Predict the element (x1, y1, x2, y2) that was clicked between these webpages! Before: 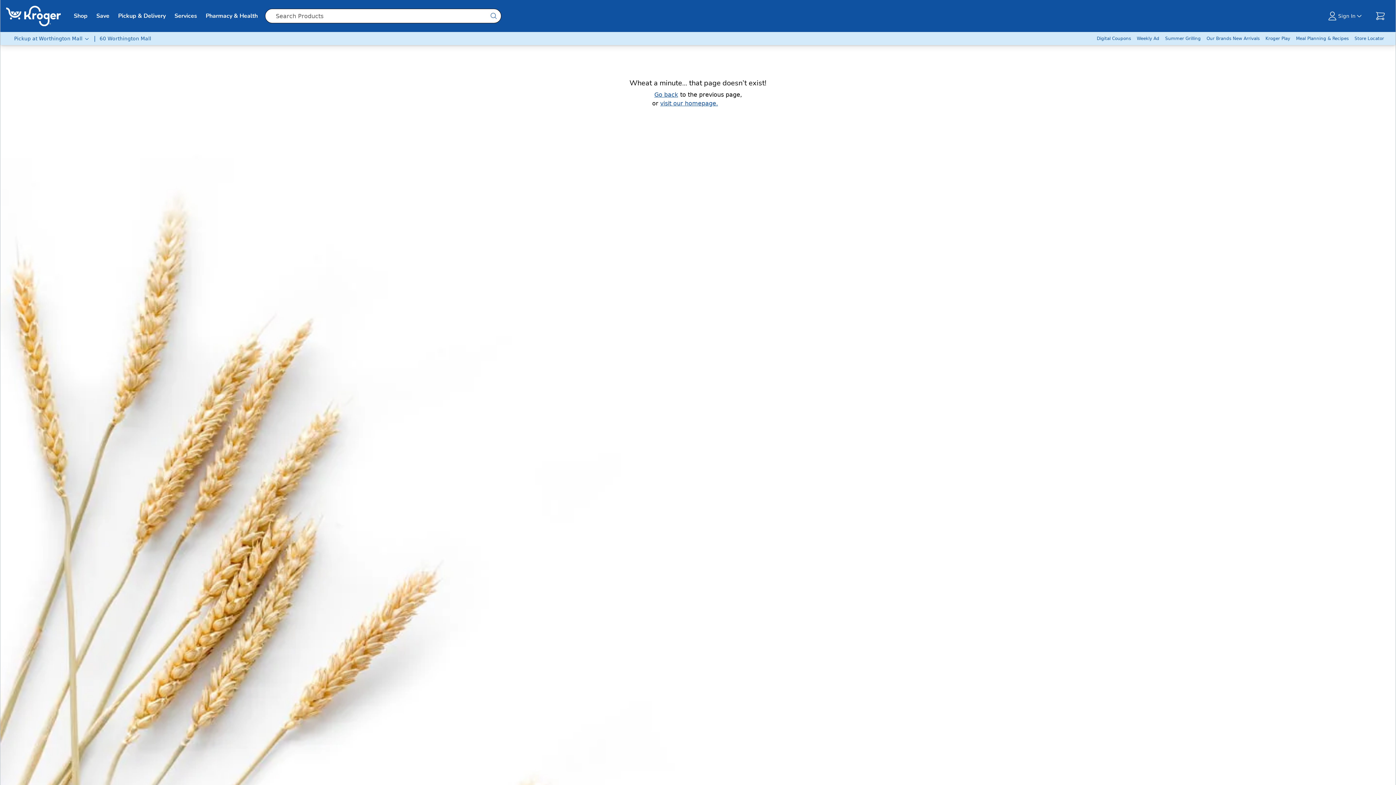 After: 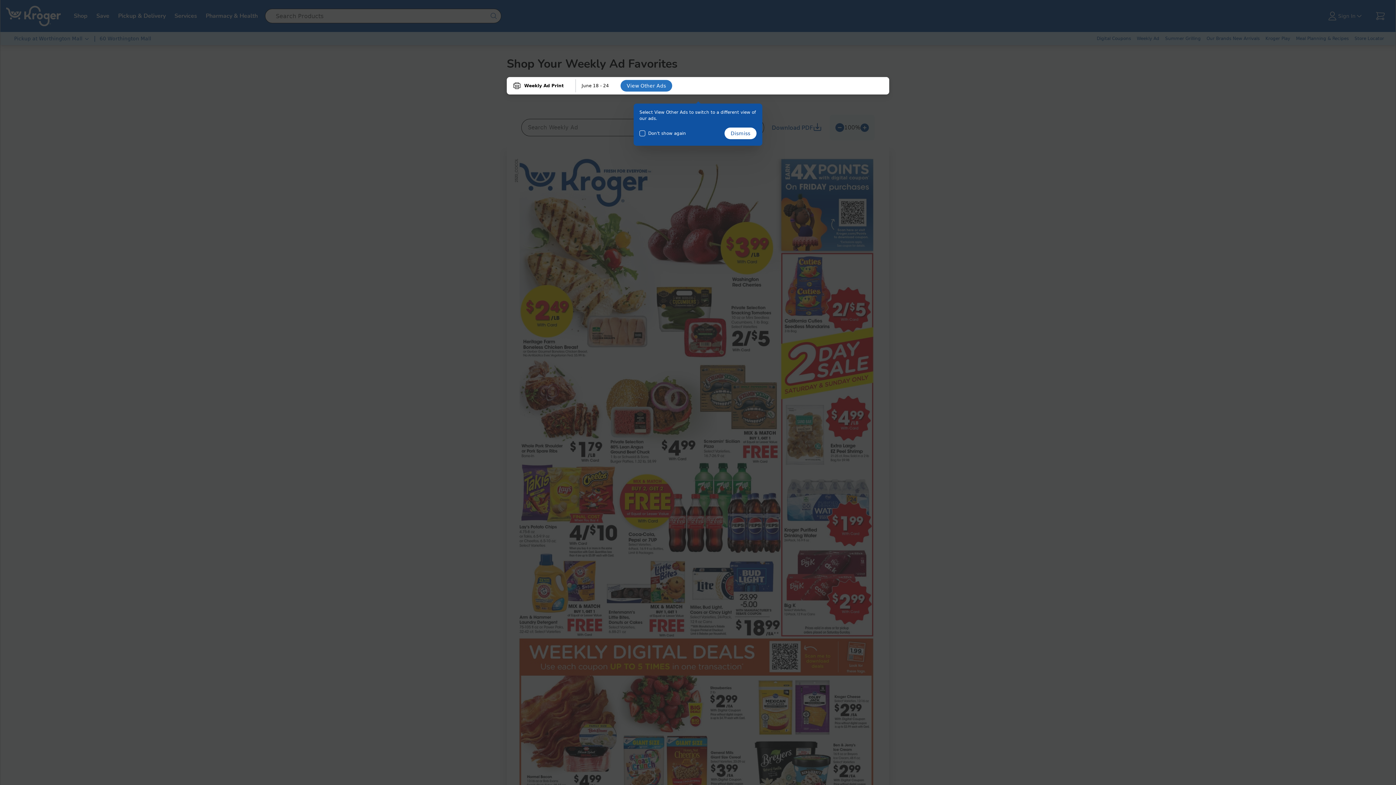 Action: label: Weekly Ad bbox: (1134, 32, 1162, 45)